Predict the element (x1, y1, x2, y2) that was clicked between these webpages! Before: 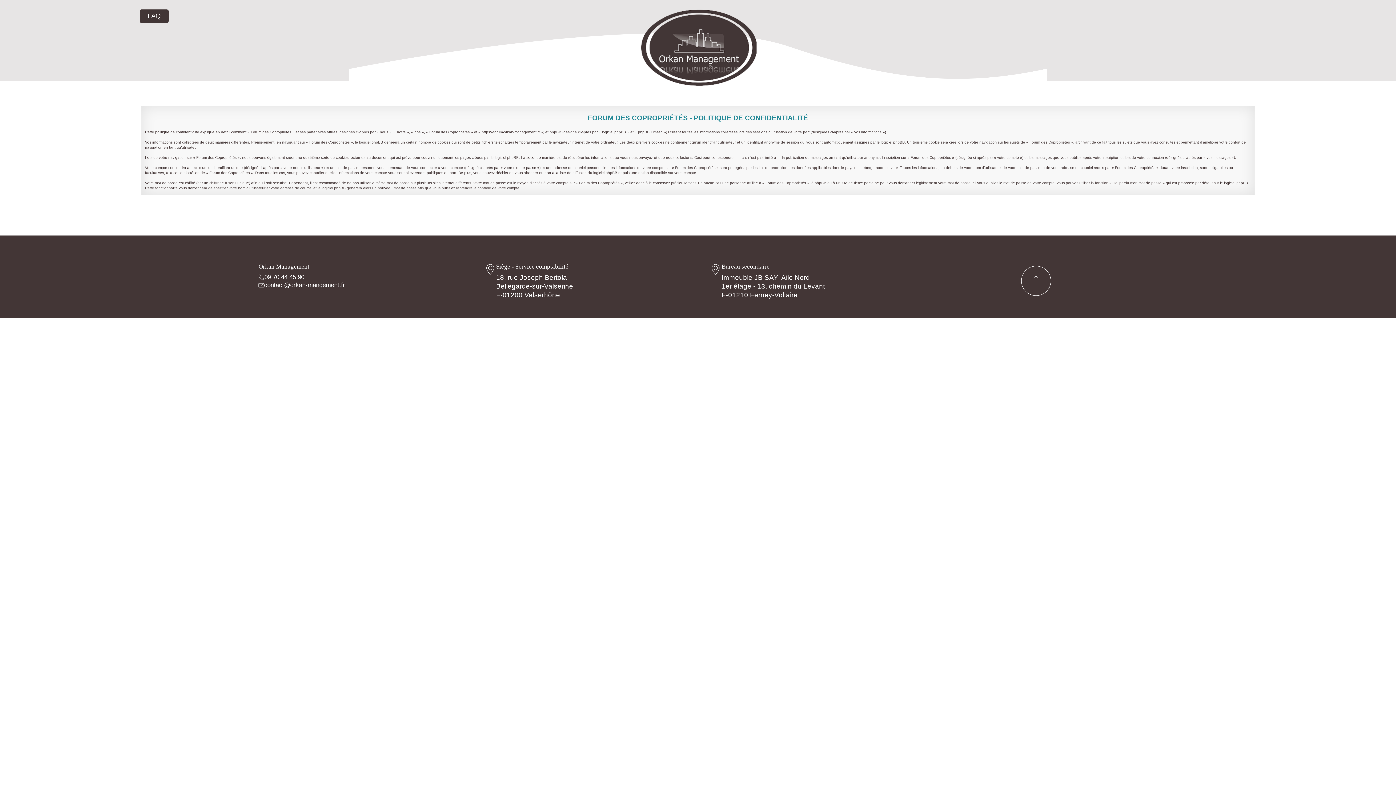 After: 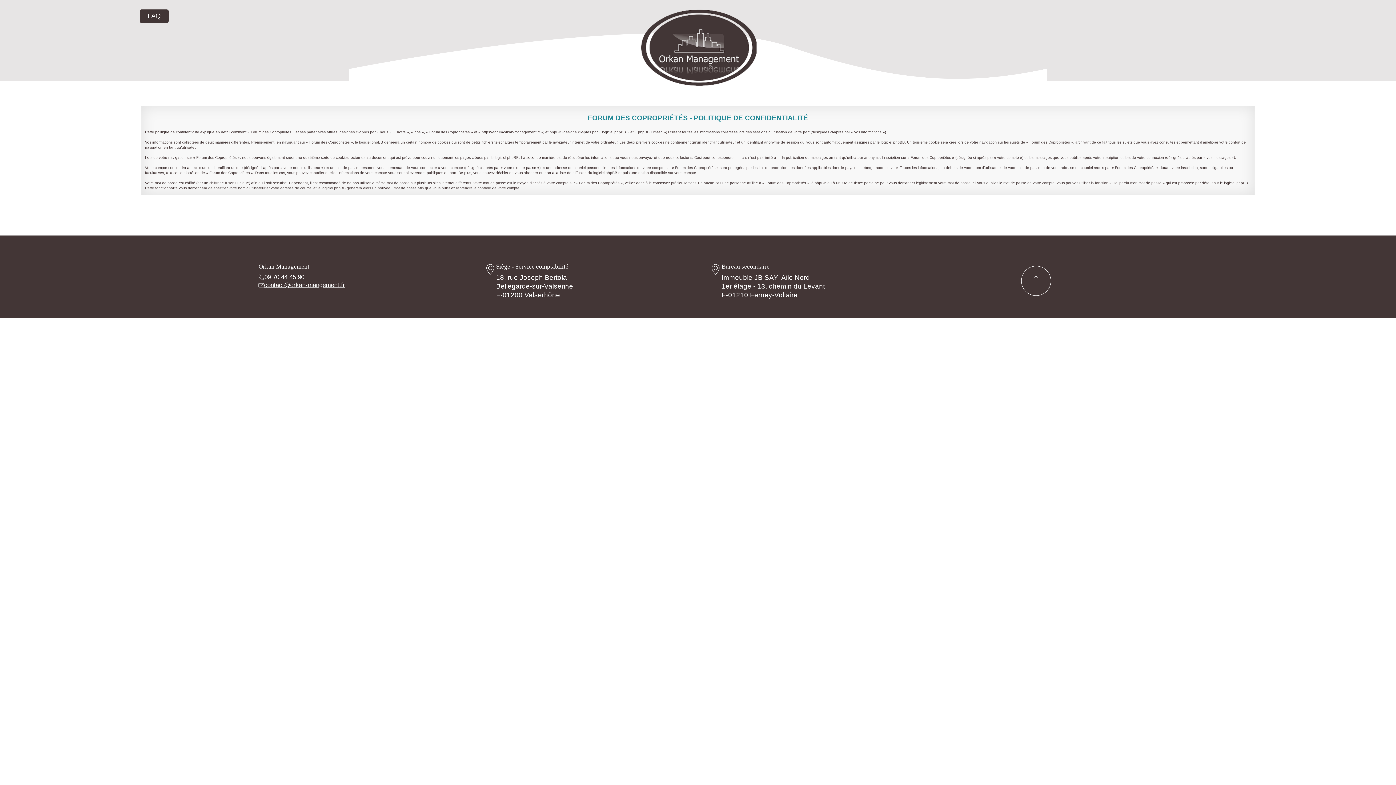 Action: bbox: (258, 281, 460, 289) label: contact@orkan-mangement.fr